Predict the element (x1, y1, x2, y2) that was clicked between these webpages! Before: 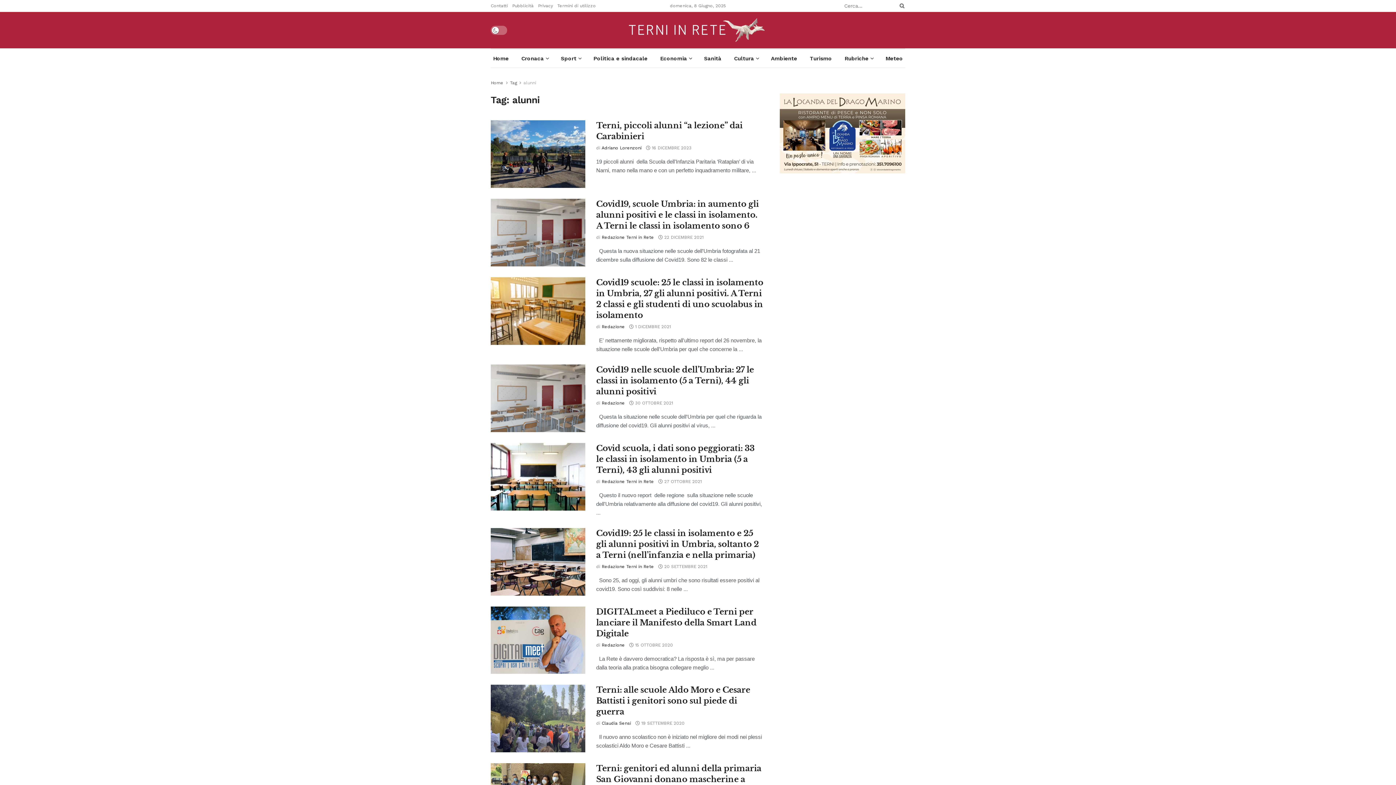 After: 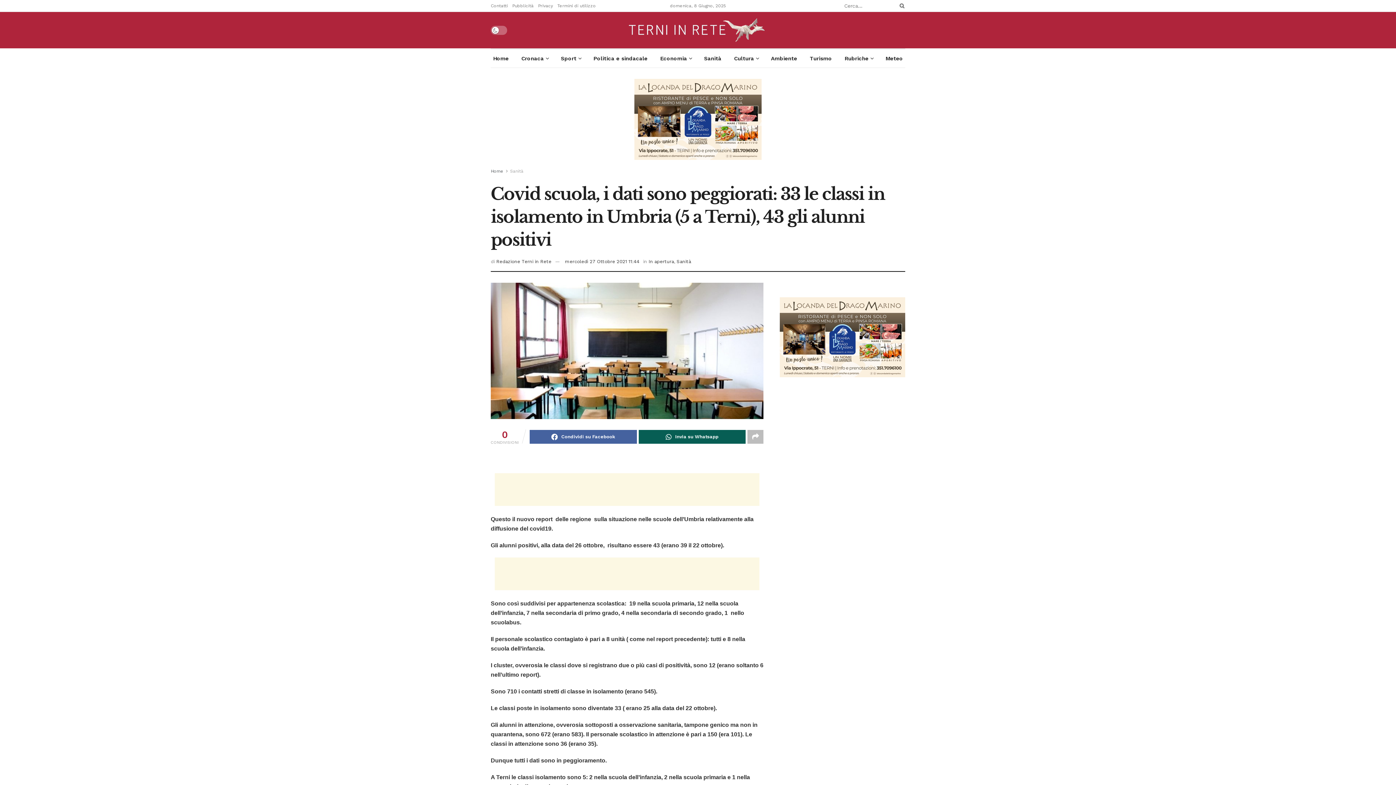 Action: bbox: (596, 443, 754, 475) label: Covid scuola, i dati sono peggiorati: 33 le classi in isolamento in Umbria (5 a Terni), 43 gli alunni positivi